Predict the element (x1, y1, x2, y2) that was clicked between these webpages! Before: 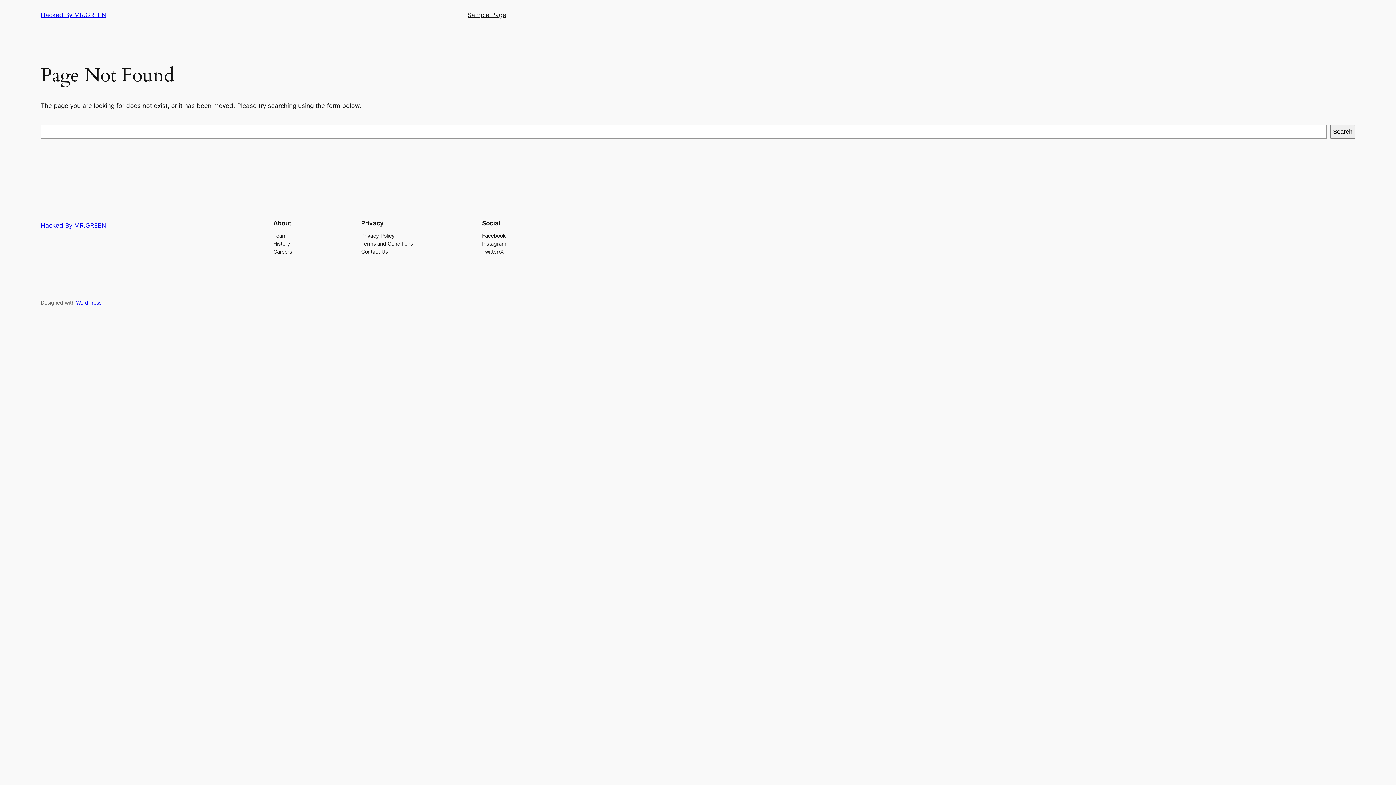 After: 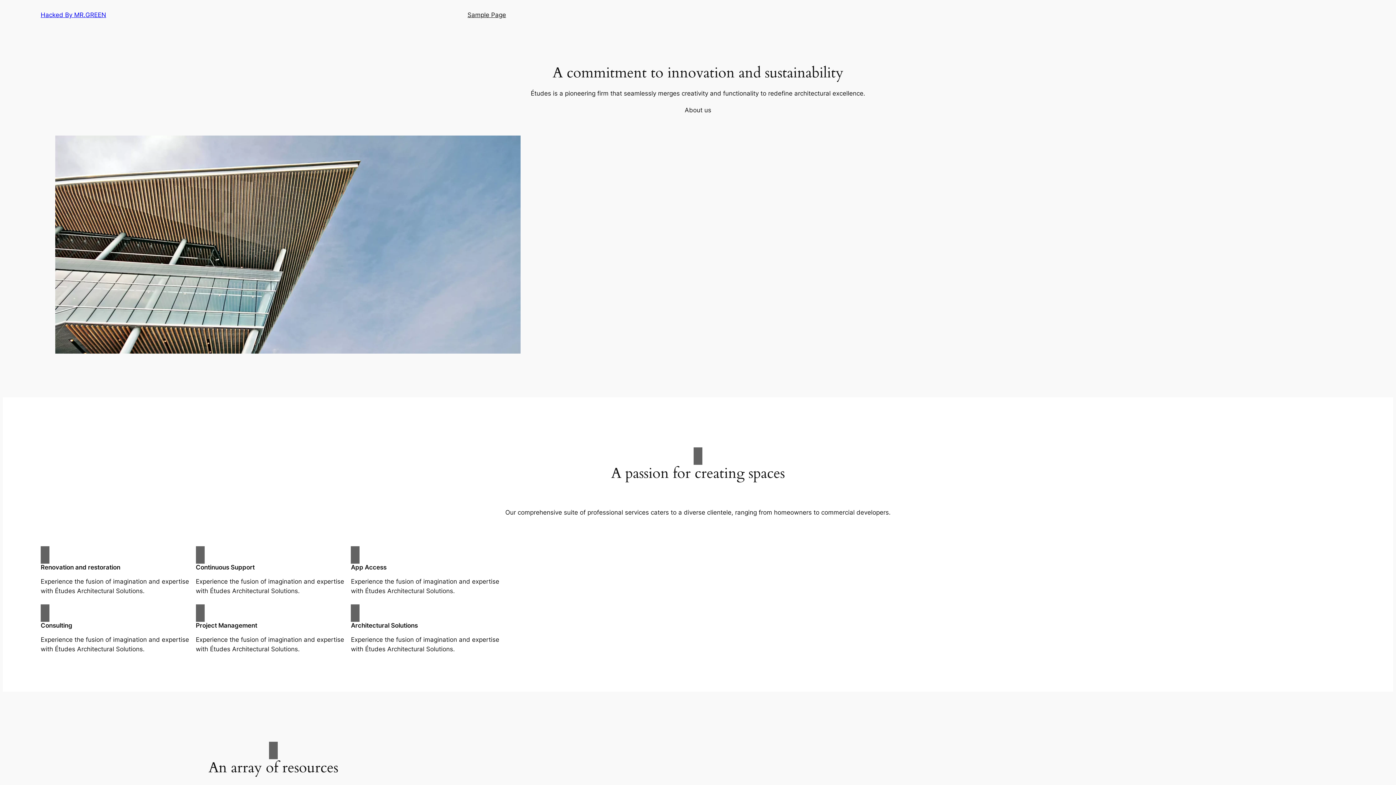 Action: bbox: (40, 221, 106, 229) label: Hacked By MR.GREEN